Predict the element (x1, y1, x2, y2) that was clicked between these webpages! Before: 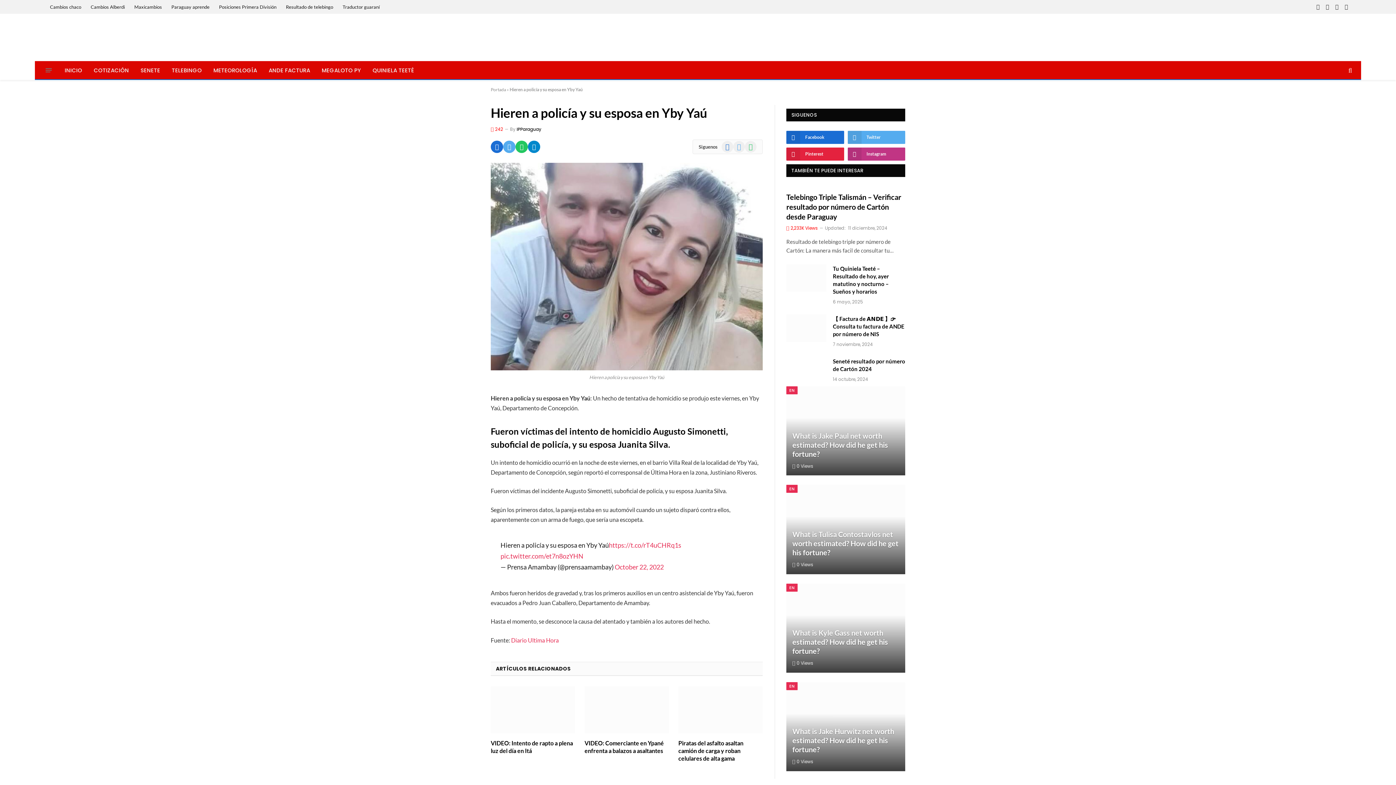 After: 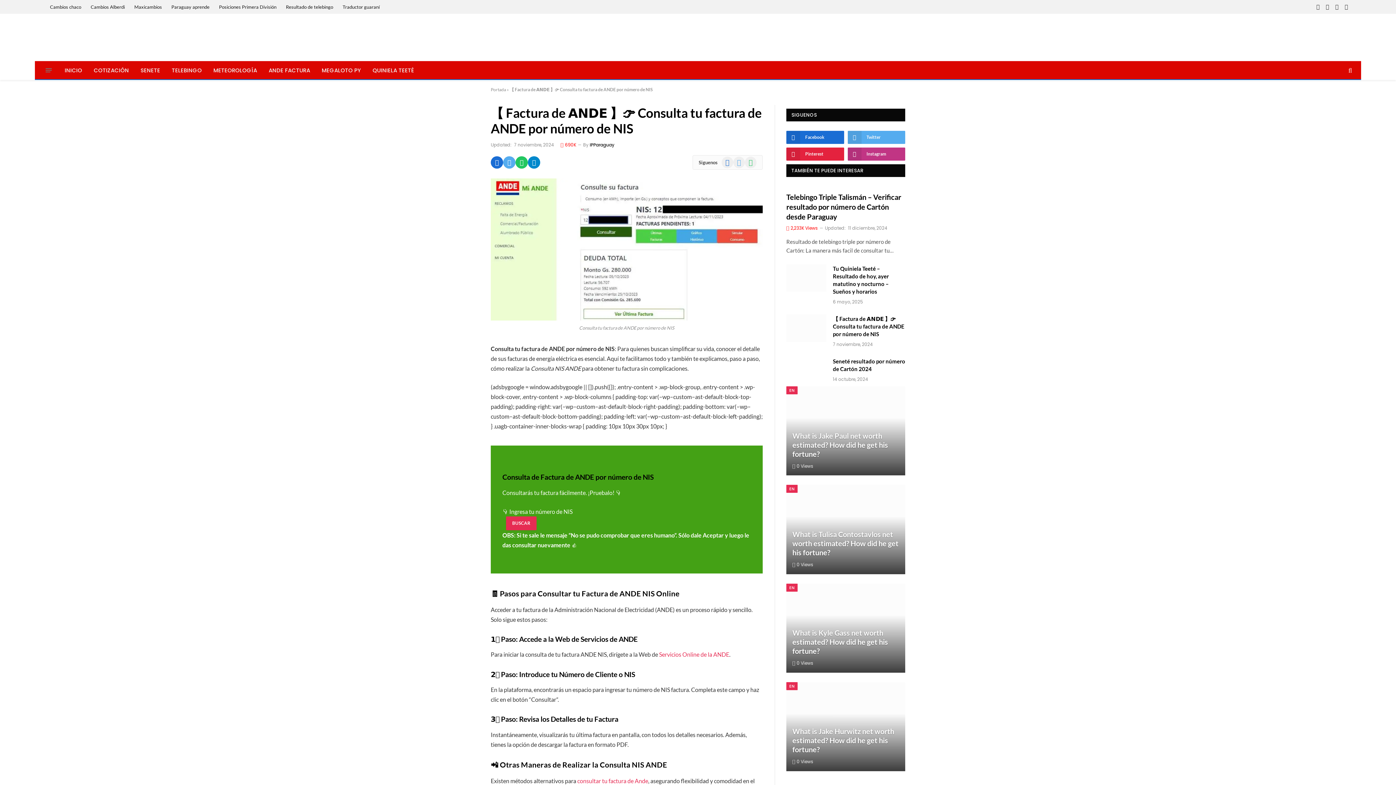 Action: bbox: (833, 315, 905, 338) label: 【 Factura de 𝗔𝗡𝗗𝗘 】👉 Consulta tu factura de ANDE por número de NIS